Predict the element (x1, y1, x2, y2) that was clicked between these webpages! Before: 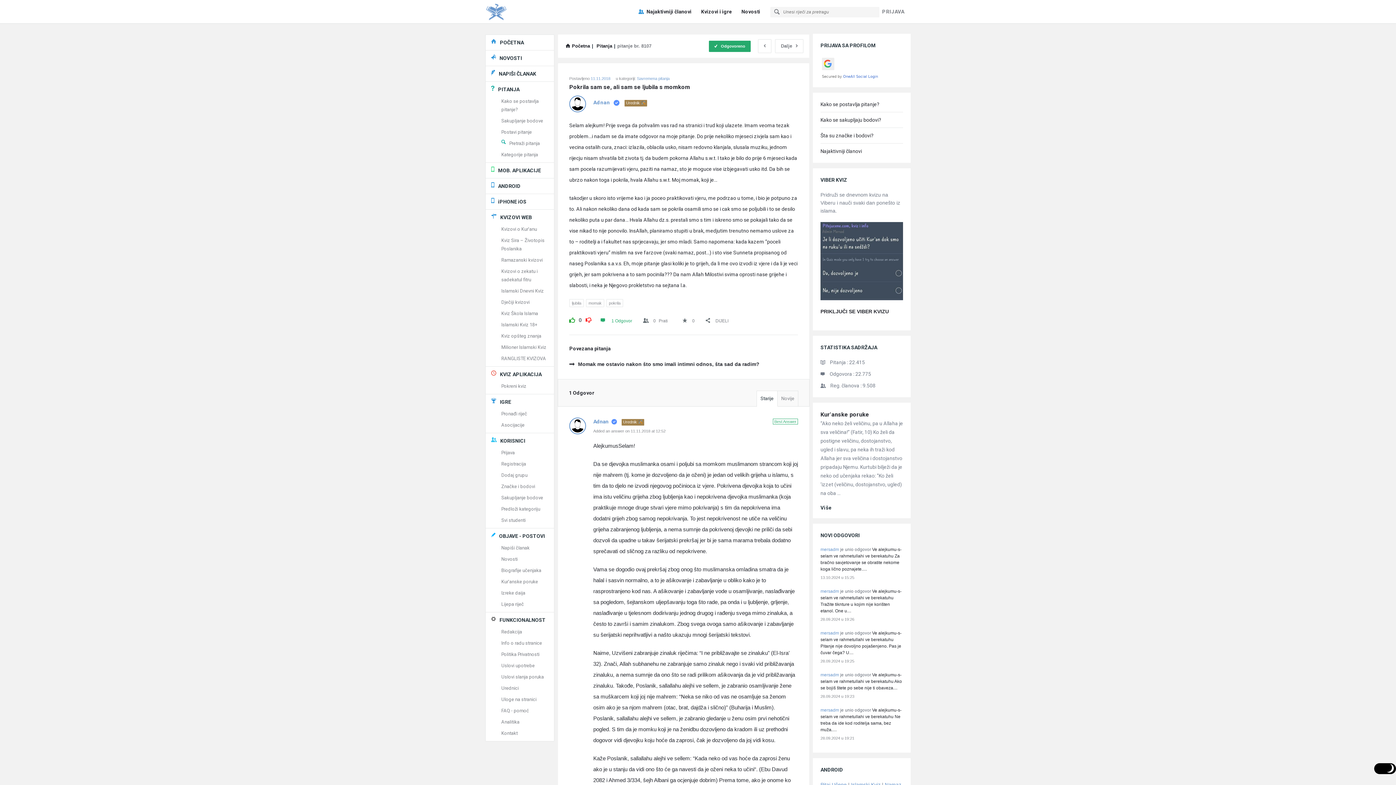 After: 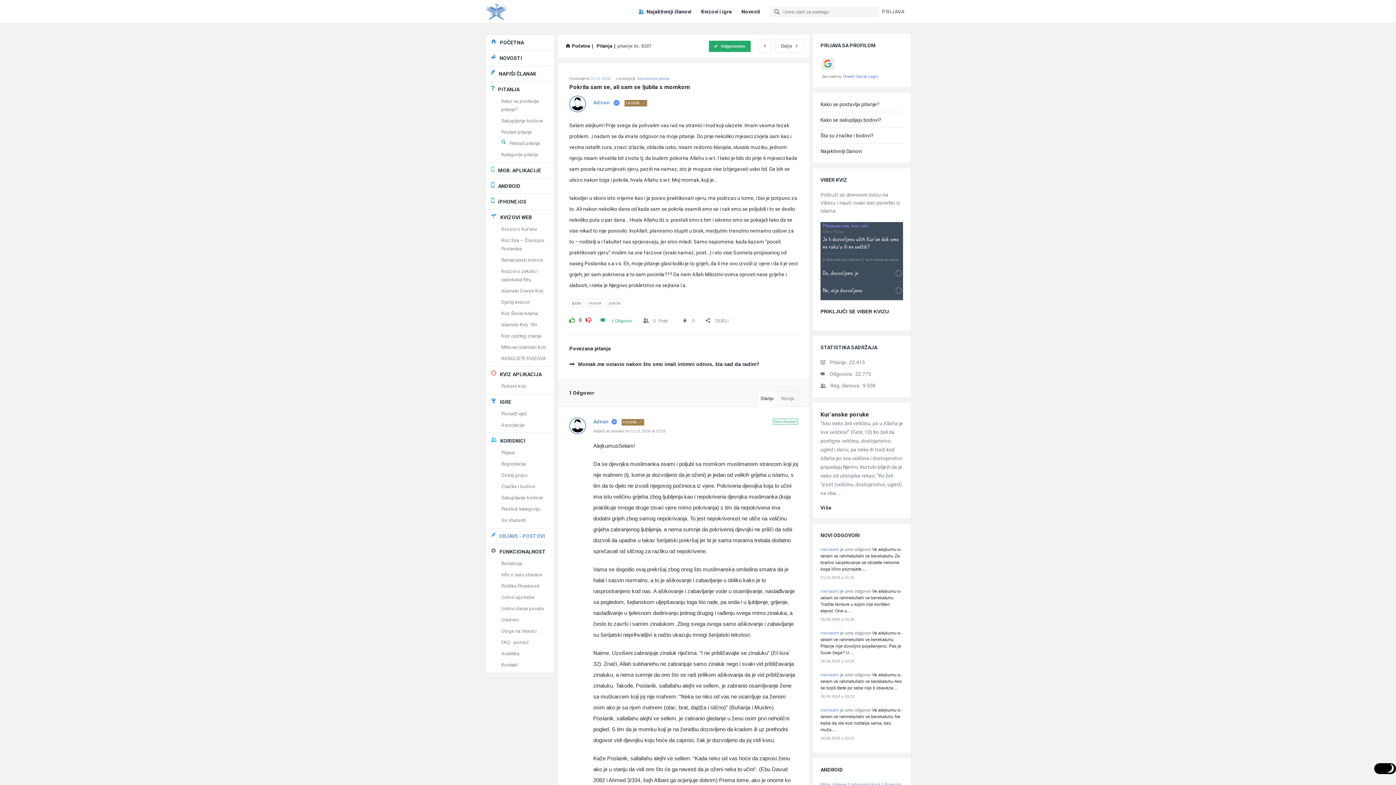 Action: label: OBJAVE - POSTOVI bbox: (499, 533, 545, 539)